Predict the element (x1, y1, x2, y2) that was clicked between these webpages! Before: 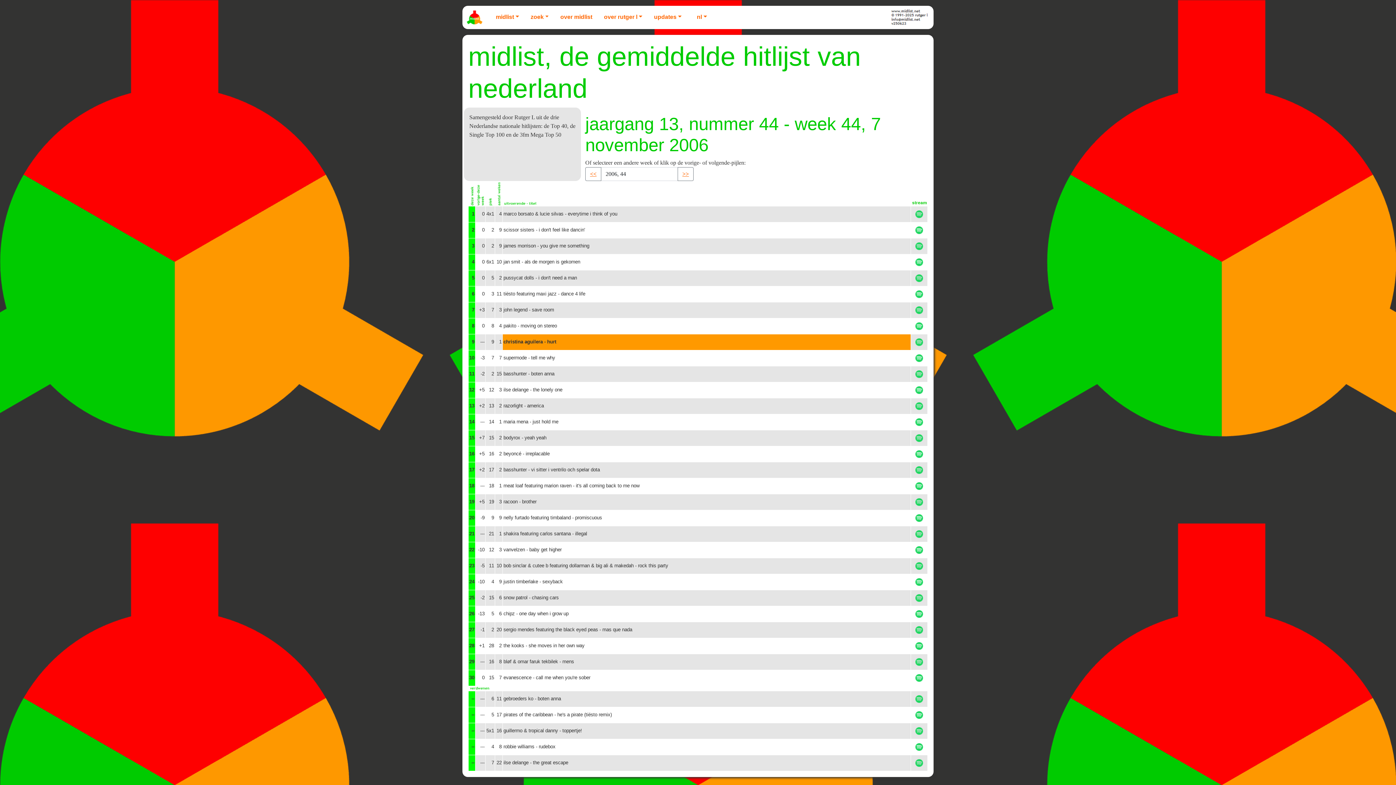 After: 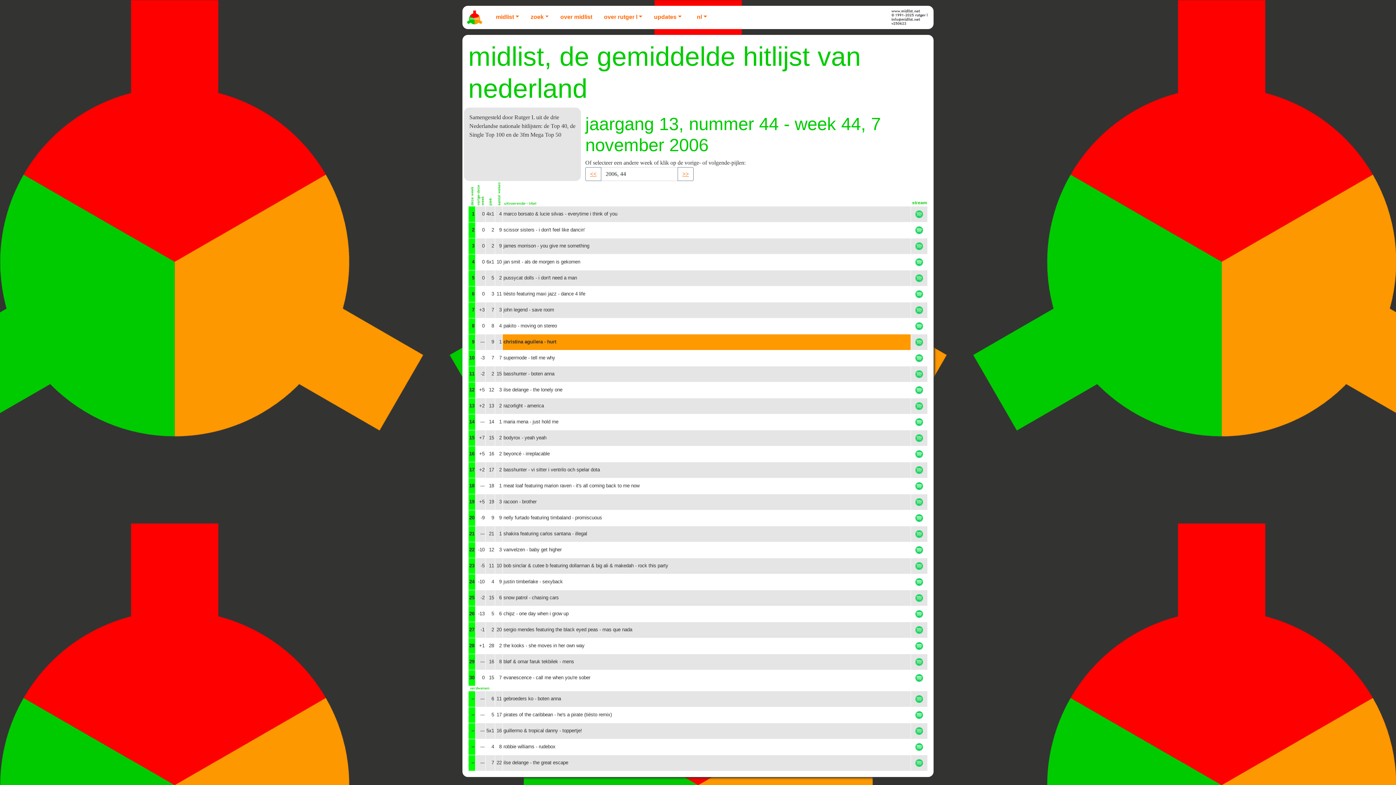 Action: bbox: (912, 590, 926, 605)